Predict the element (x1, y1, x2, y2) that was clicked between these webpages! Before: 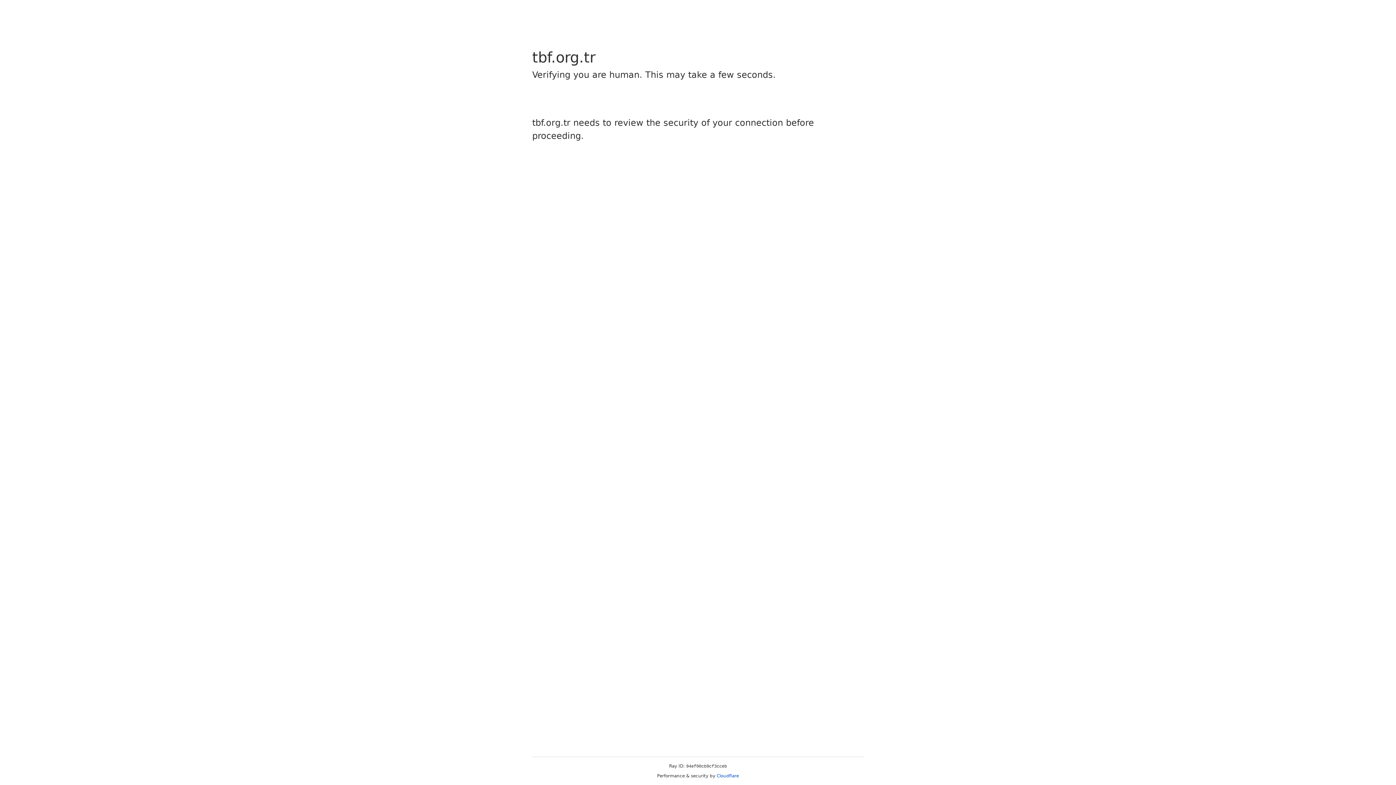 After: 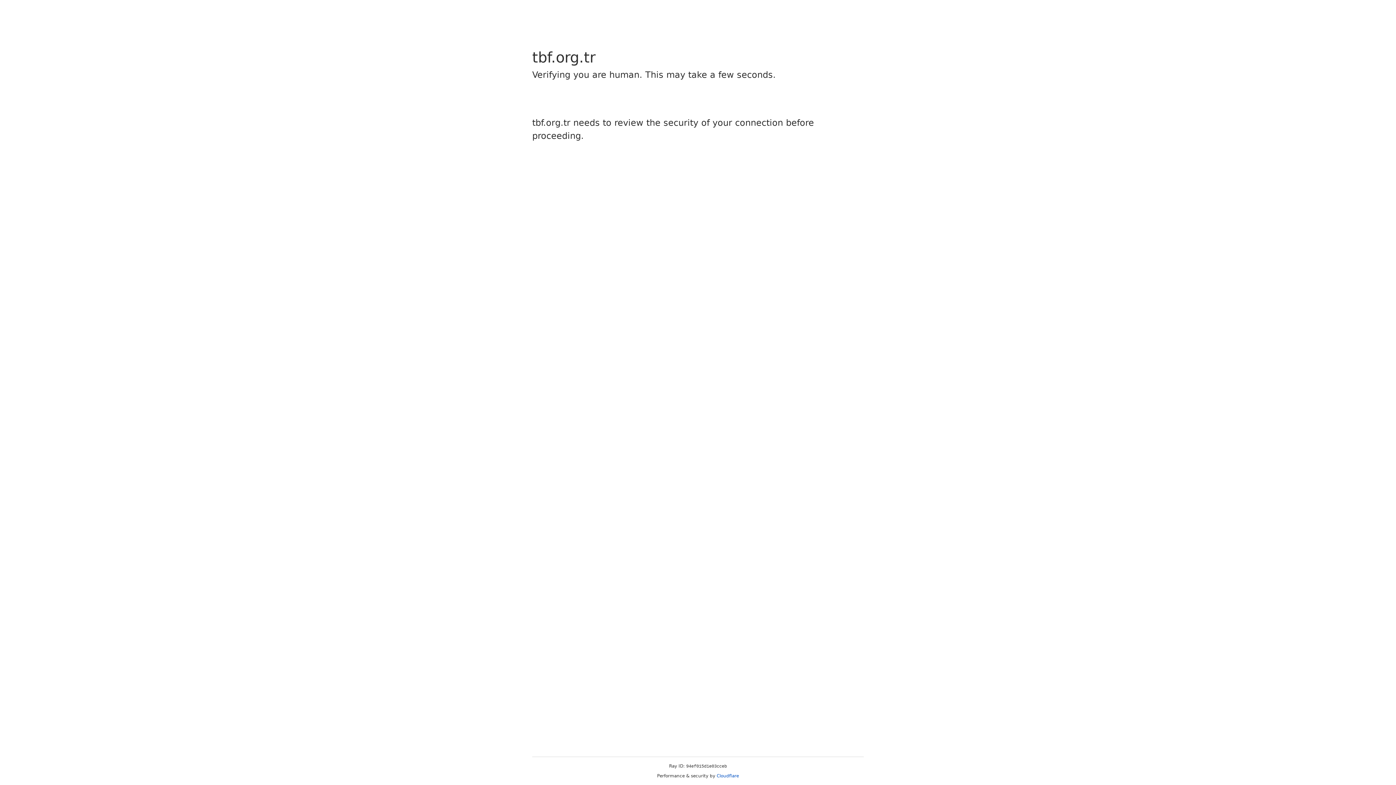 Action: bbox: (716, 773, 739, 778) label: Cloudflare